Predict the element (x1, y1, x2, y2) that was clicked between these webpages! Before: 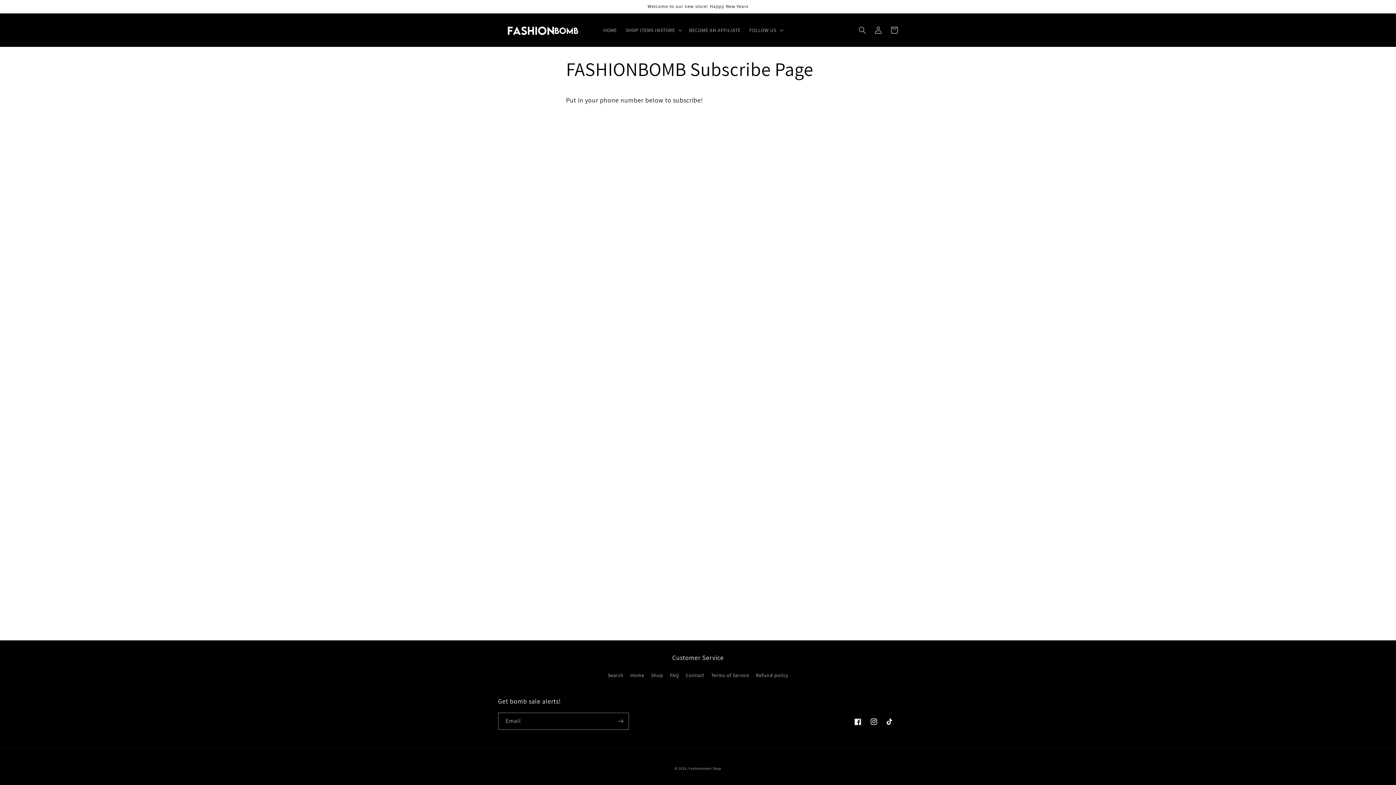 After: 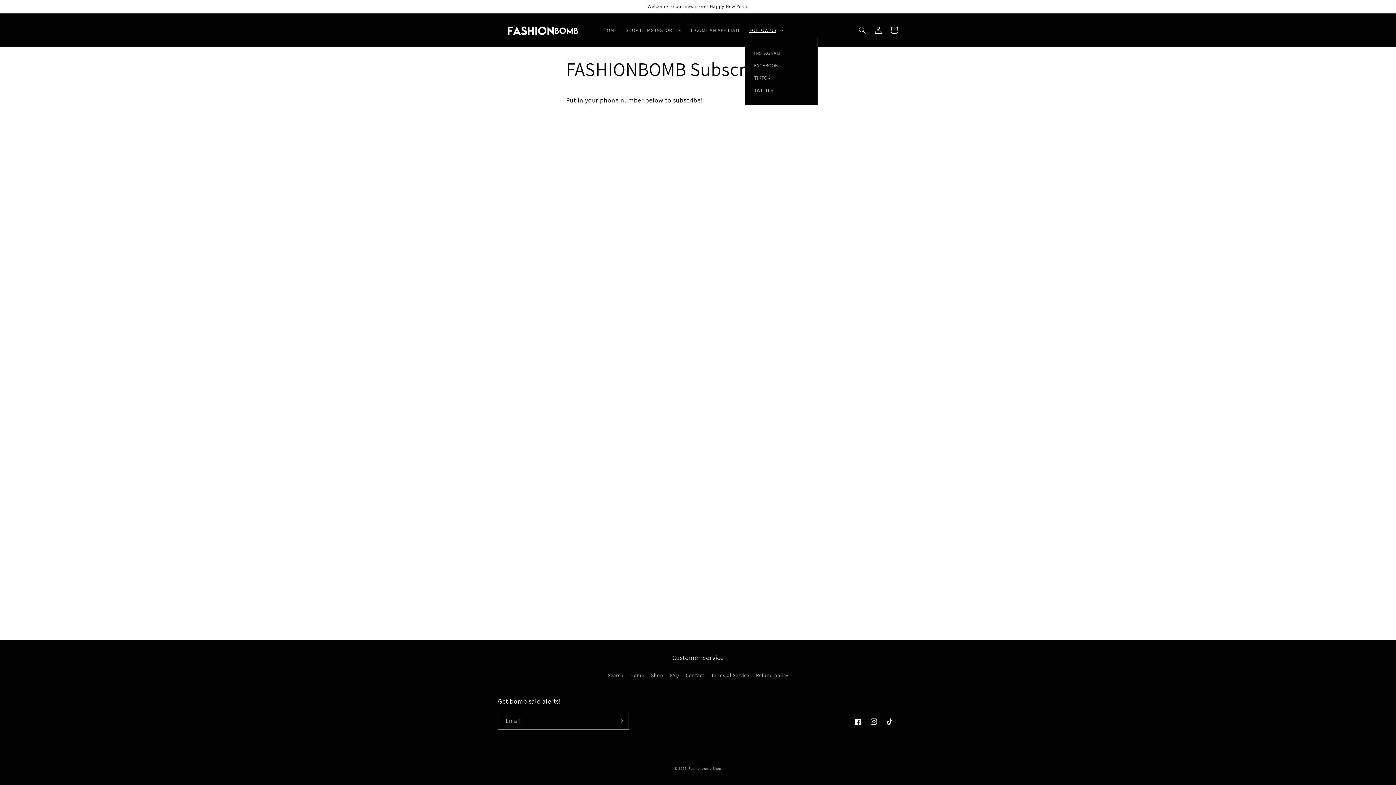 Action: label: FOLLOW US bbox: (745, 22, 786, 37)